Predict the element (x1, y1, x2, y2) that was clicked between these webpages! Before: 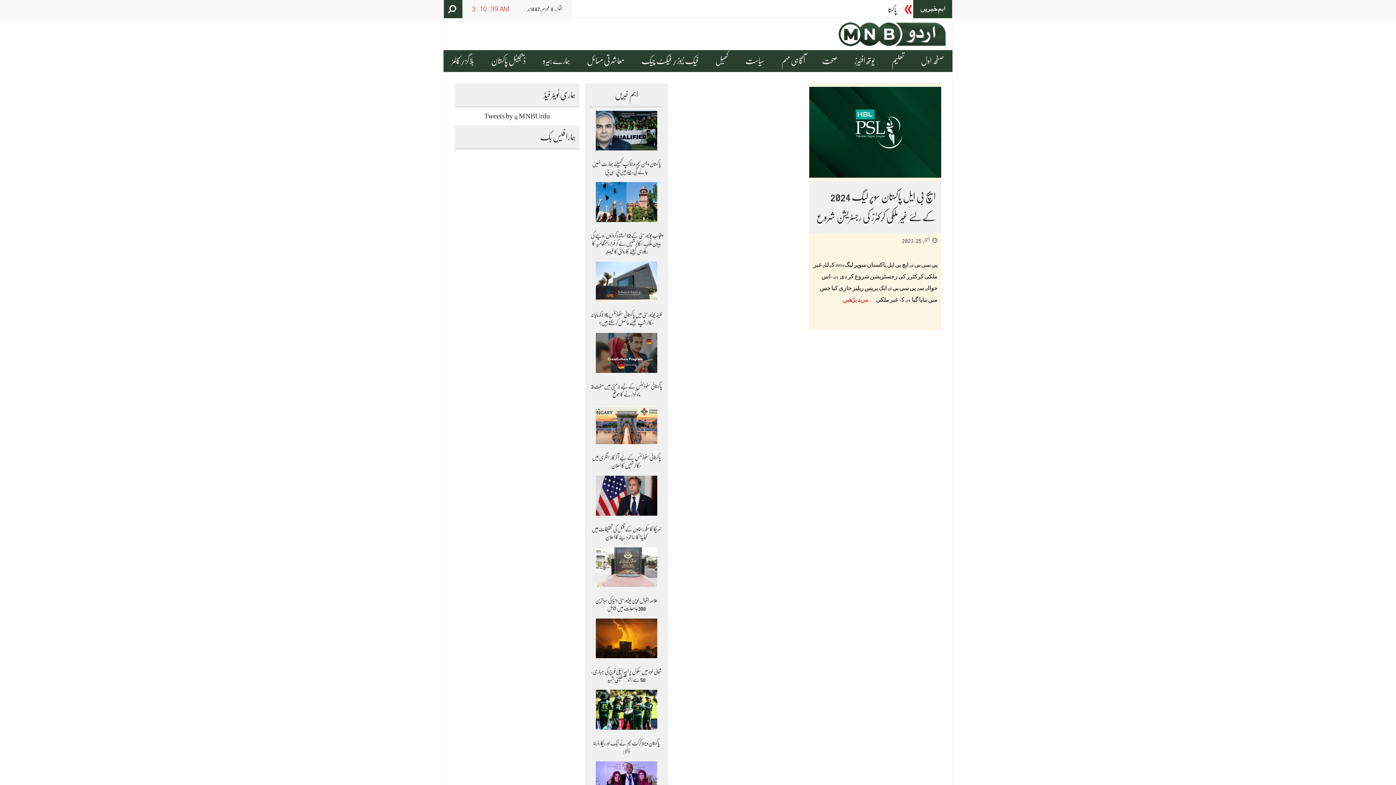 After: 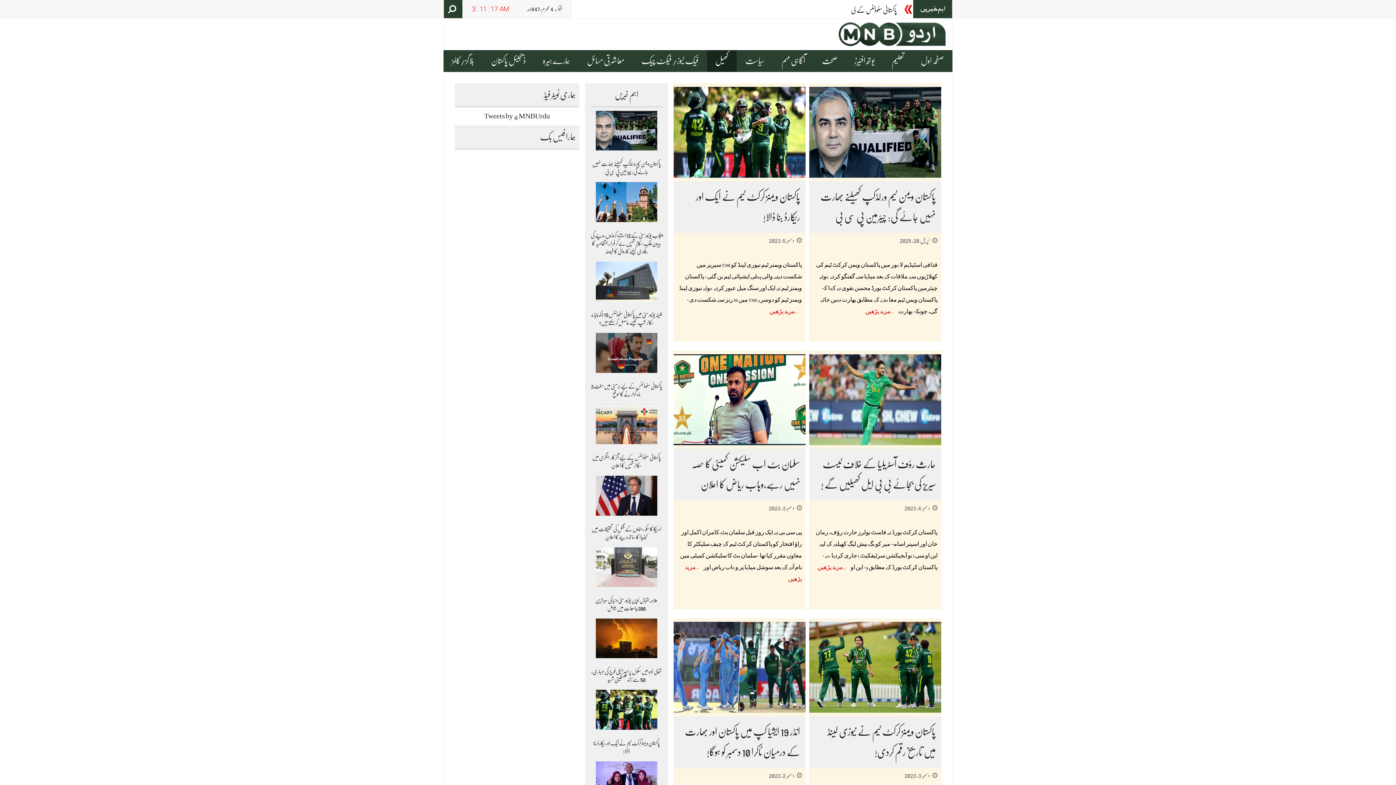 Action: label: کھیل bbox: (707, 50, 736, 72)